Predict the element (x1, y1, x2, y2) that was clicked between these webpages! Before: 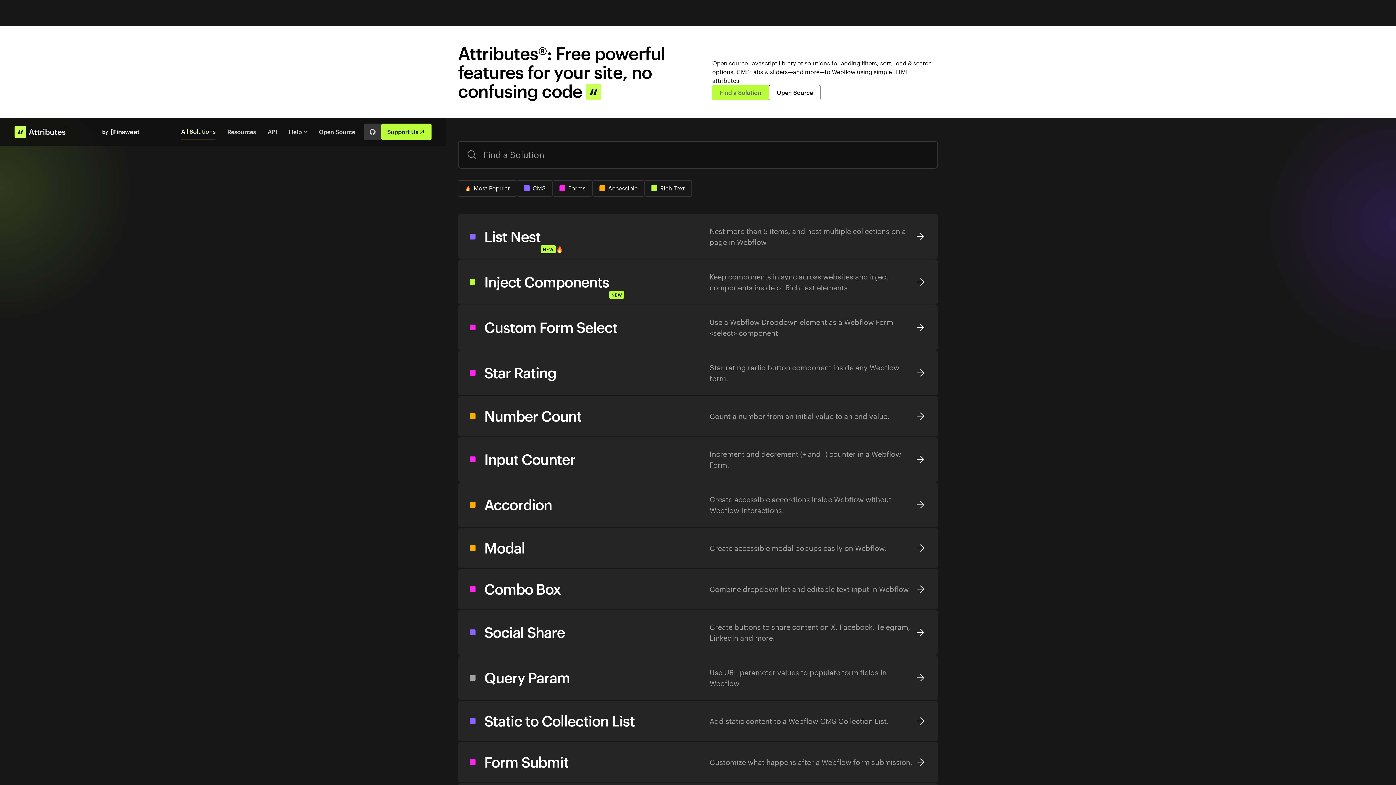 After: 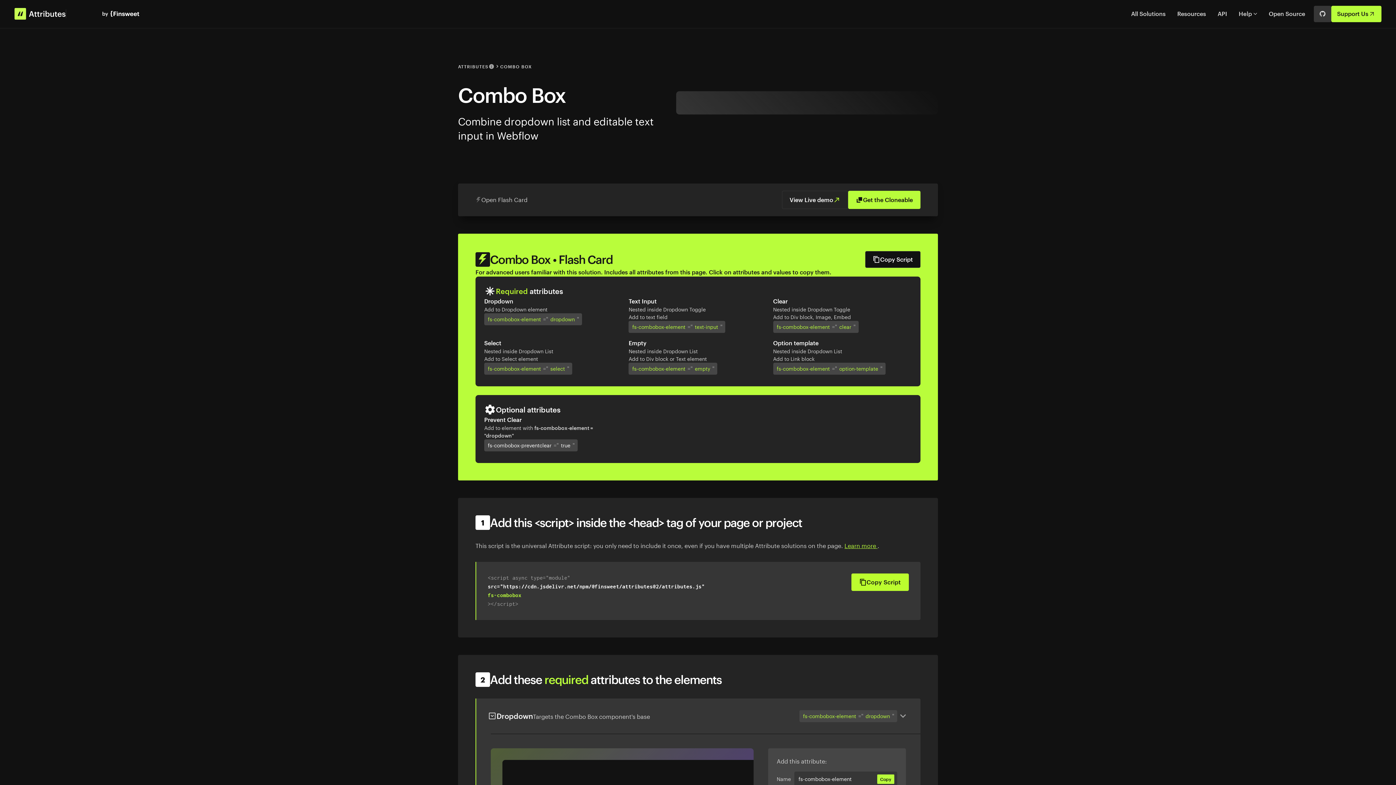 Action: label: Combo Box

Combine dropdown list and editable text input in Webflow bbox: (458, 569, 938, 610)